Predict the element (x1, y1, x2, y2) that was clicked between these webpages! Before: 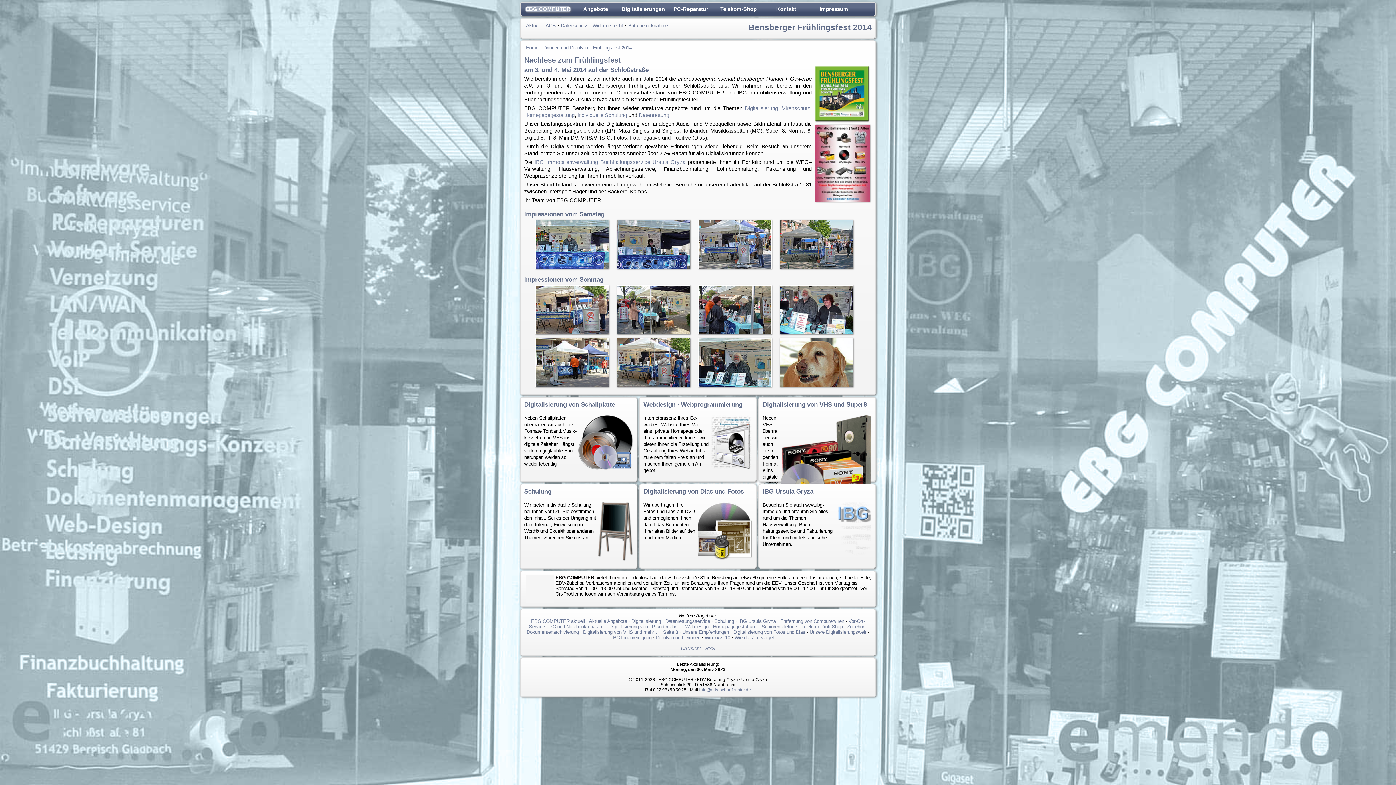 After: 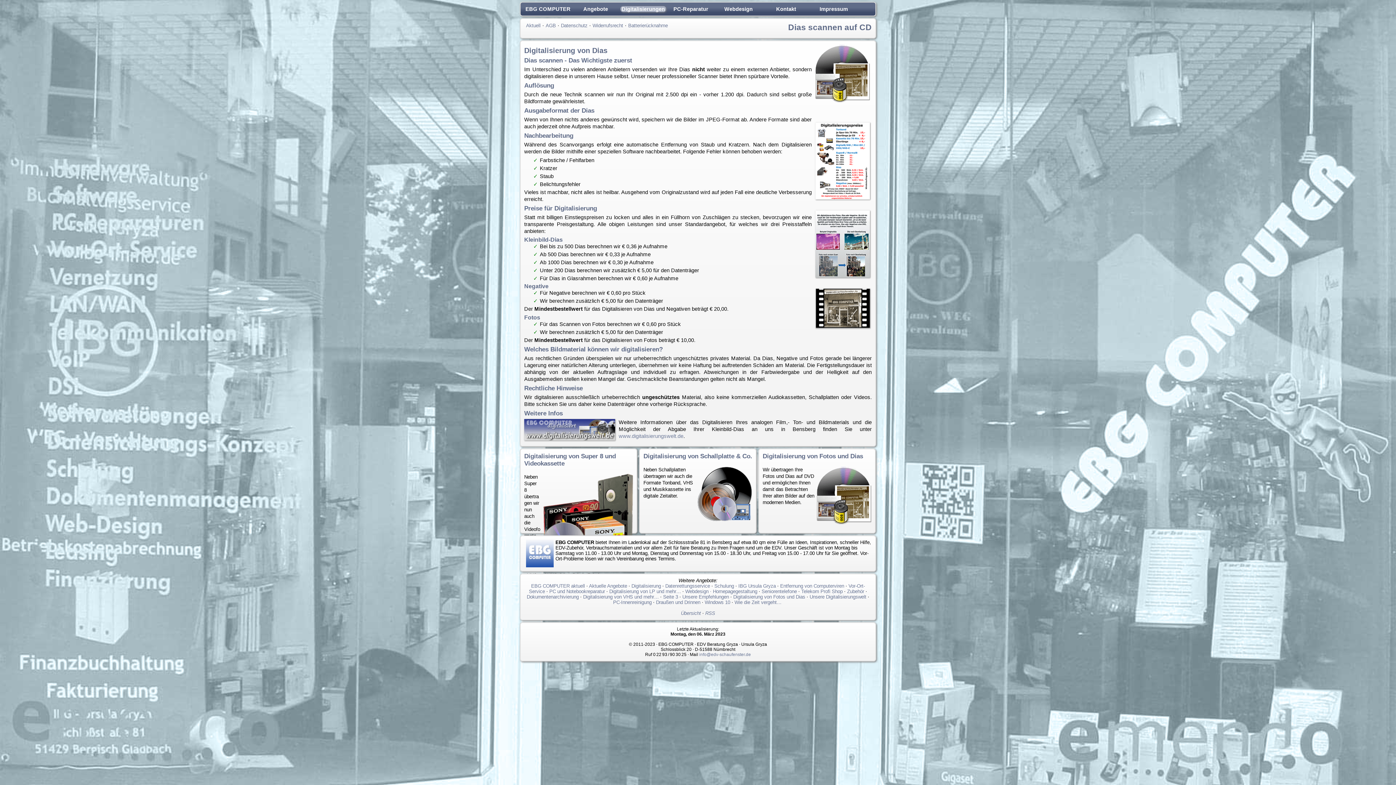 Action: bbox: (639, 484, 756, 569) label: Digitalisierung von Dias und Fotos


Wir übertragen Ihre Fotos und Dias auf DVD und ermöglichen Ihnen damit das Betrachten Ihrer alten Bilder auf den modernen Medien.